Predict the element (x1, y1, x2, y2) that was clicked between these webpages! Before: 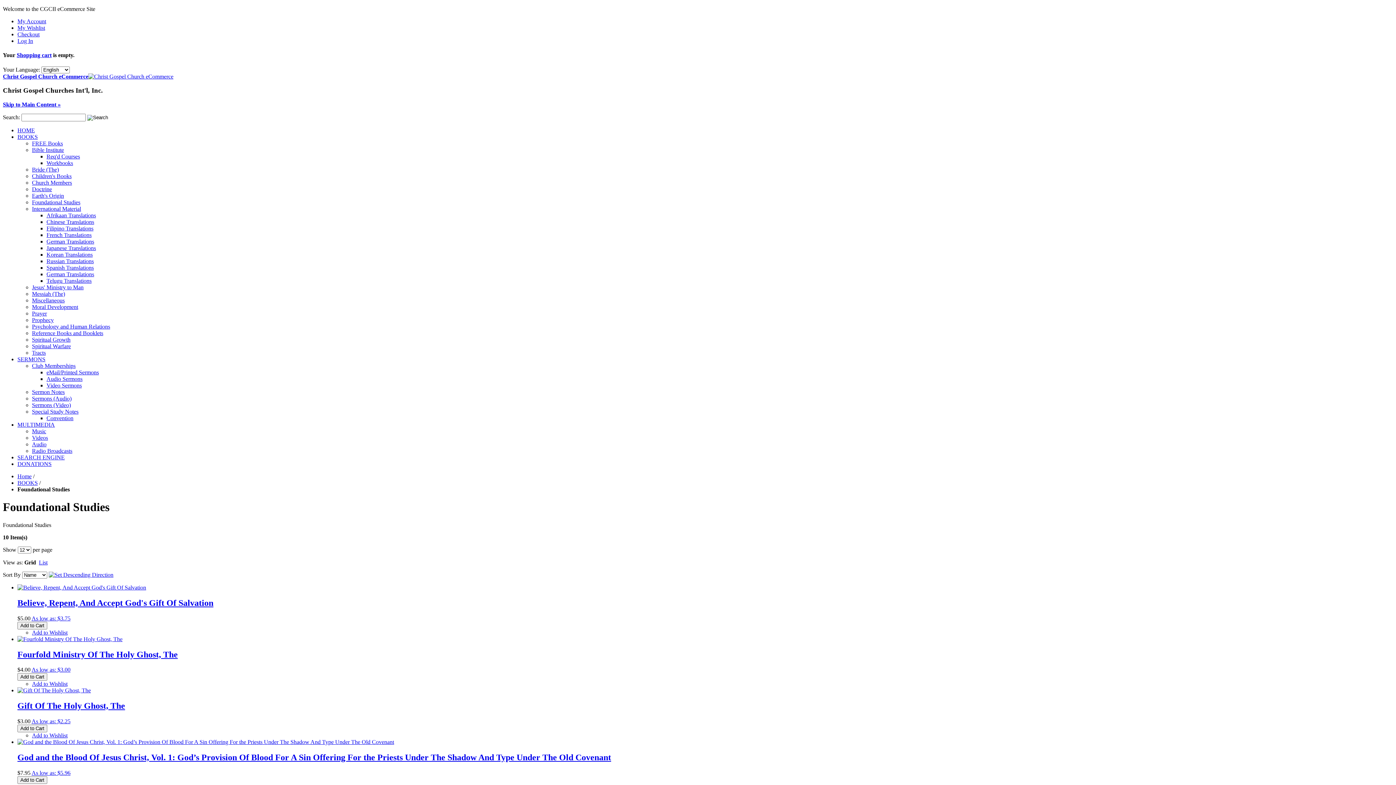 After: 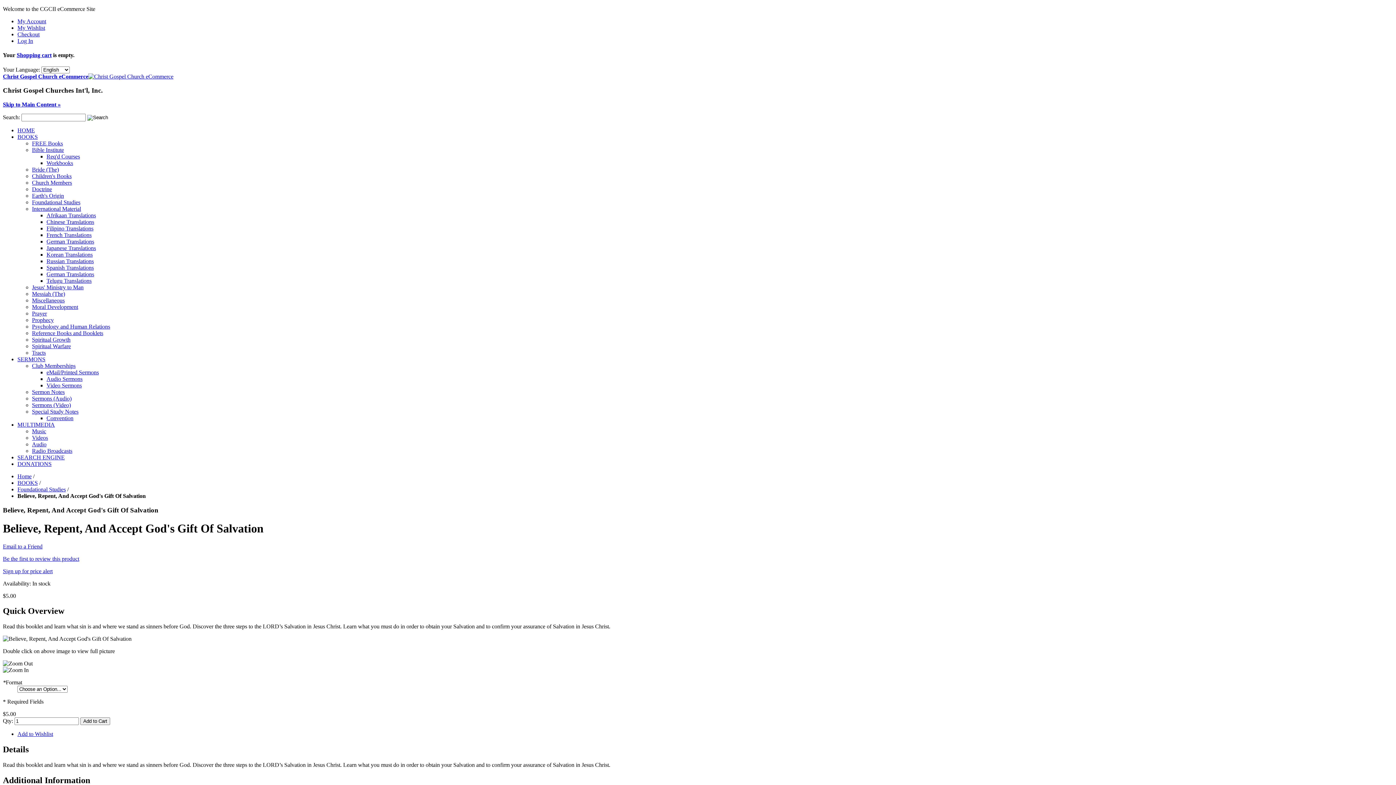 Action: bbox: (17, 584, 146, 590)